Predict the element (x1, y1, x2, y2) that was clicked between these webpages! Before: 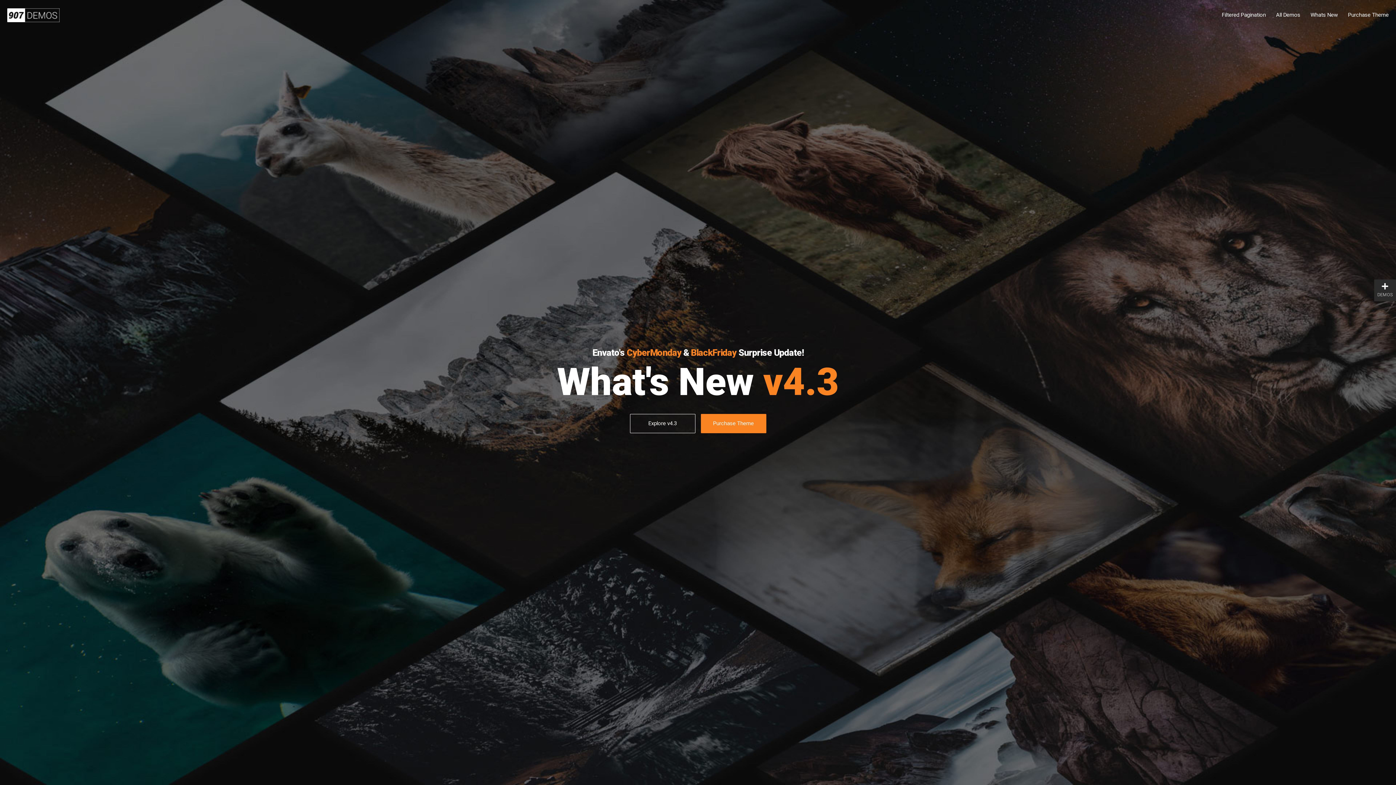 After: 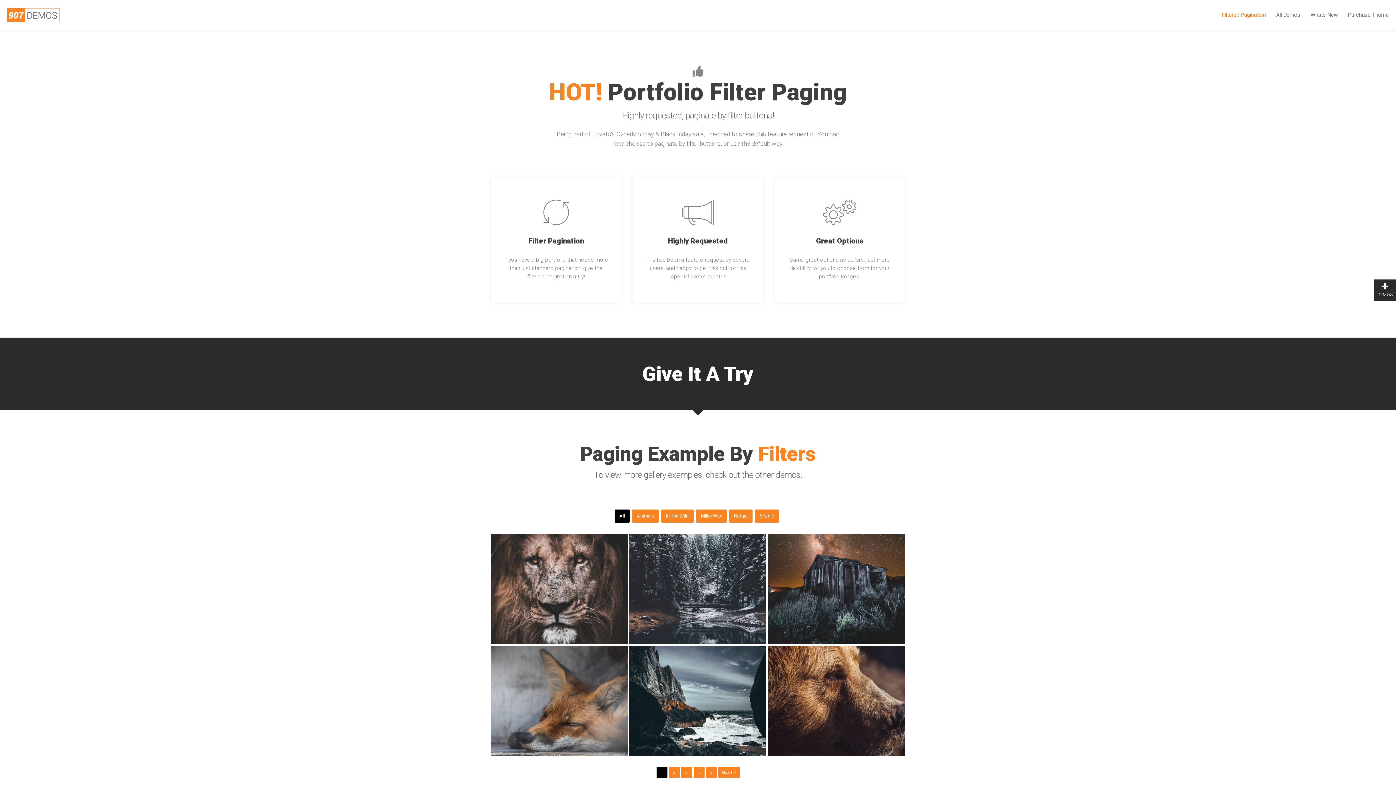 Action: bbox: (630, 414, 695, 433) label: Explore v4.3